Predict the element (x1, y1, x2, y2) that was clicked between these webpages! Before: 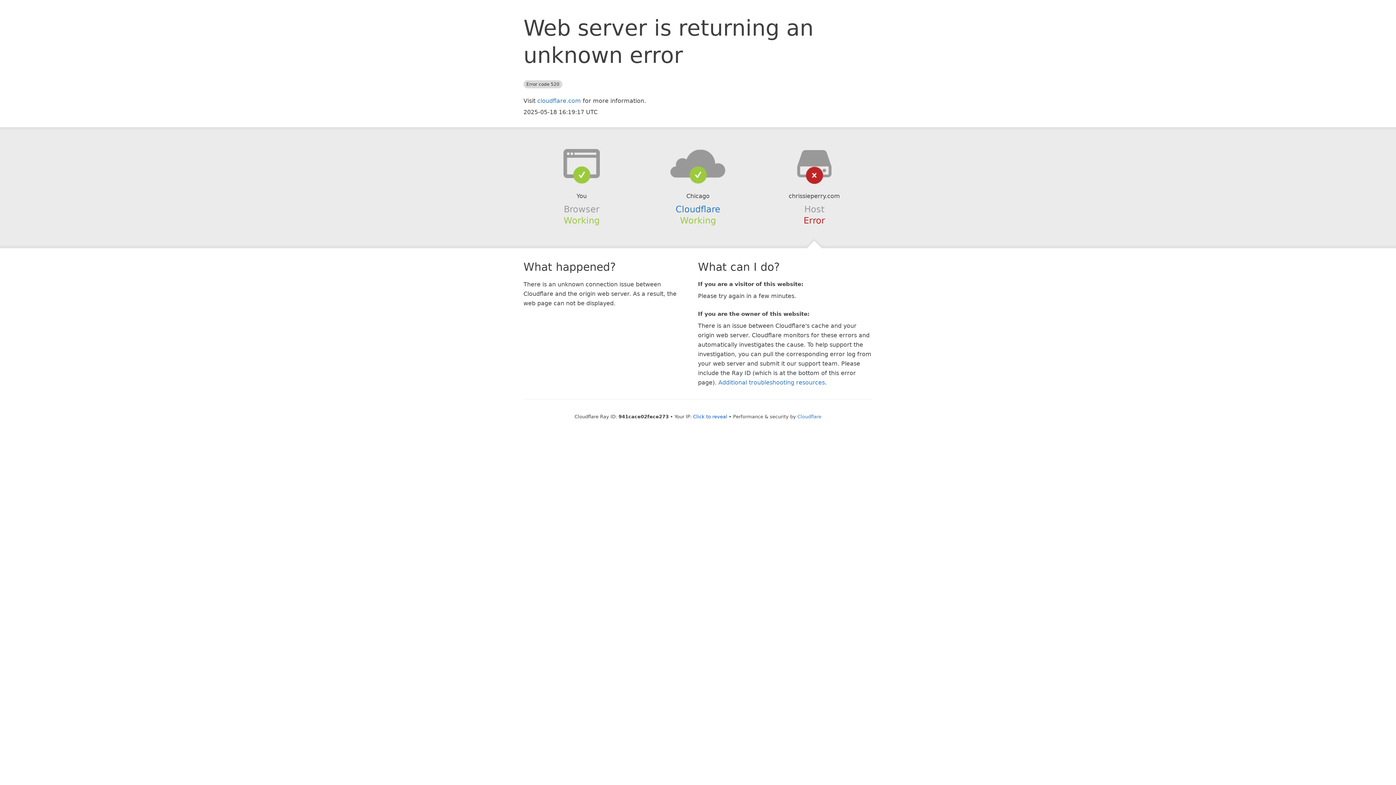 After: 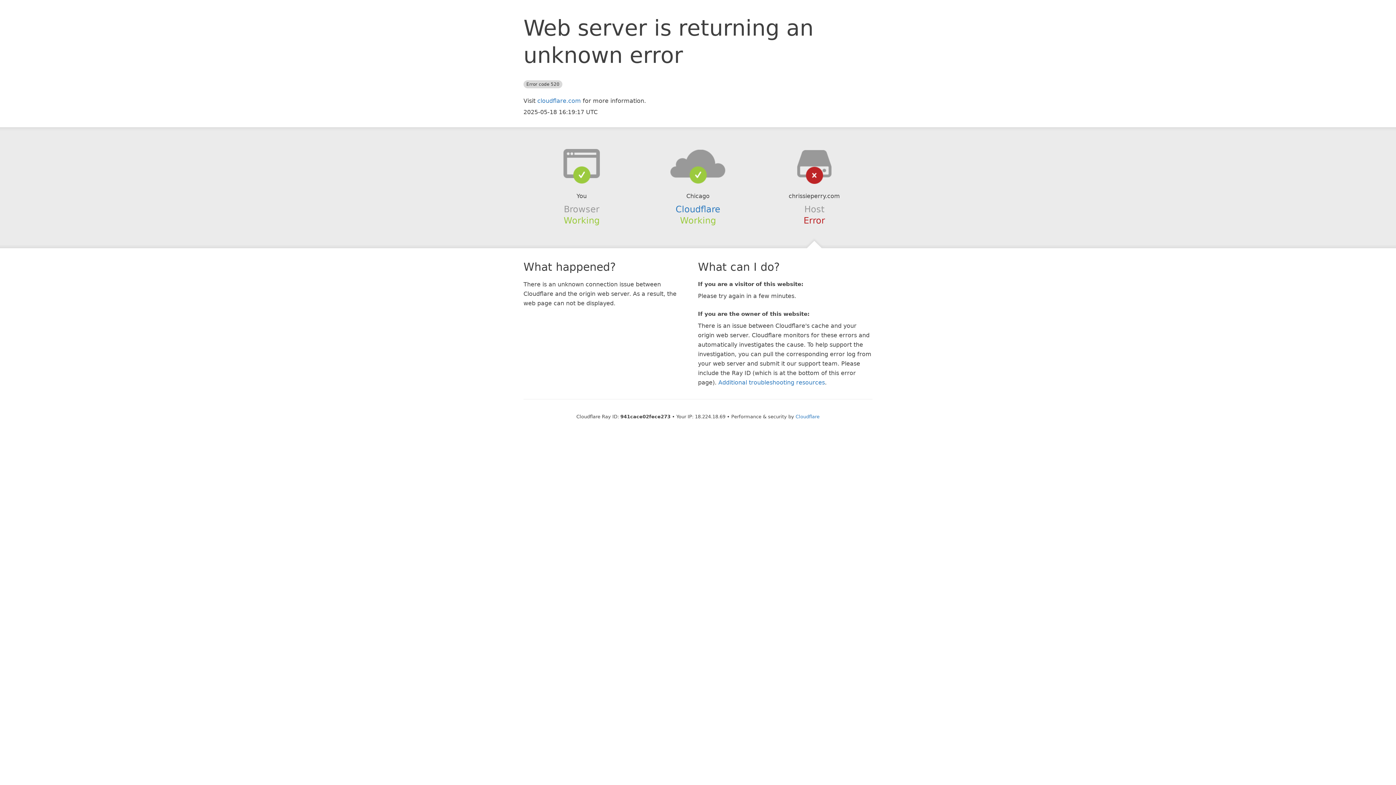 Action: bbox: (693, 414, 727, 419) label: Click to reveal